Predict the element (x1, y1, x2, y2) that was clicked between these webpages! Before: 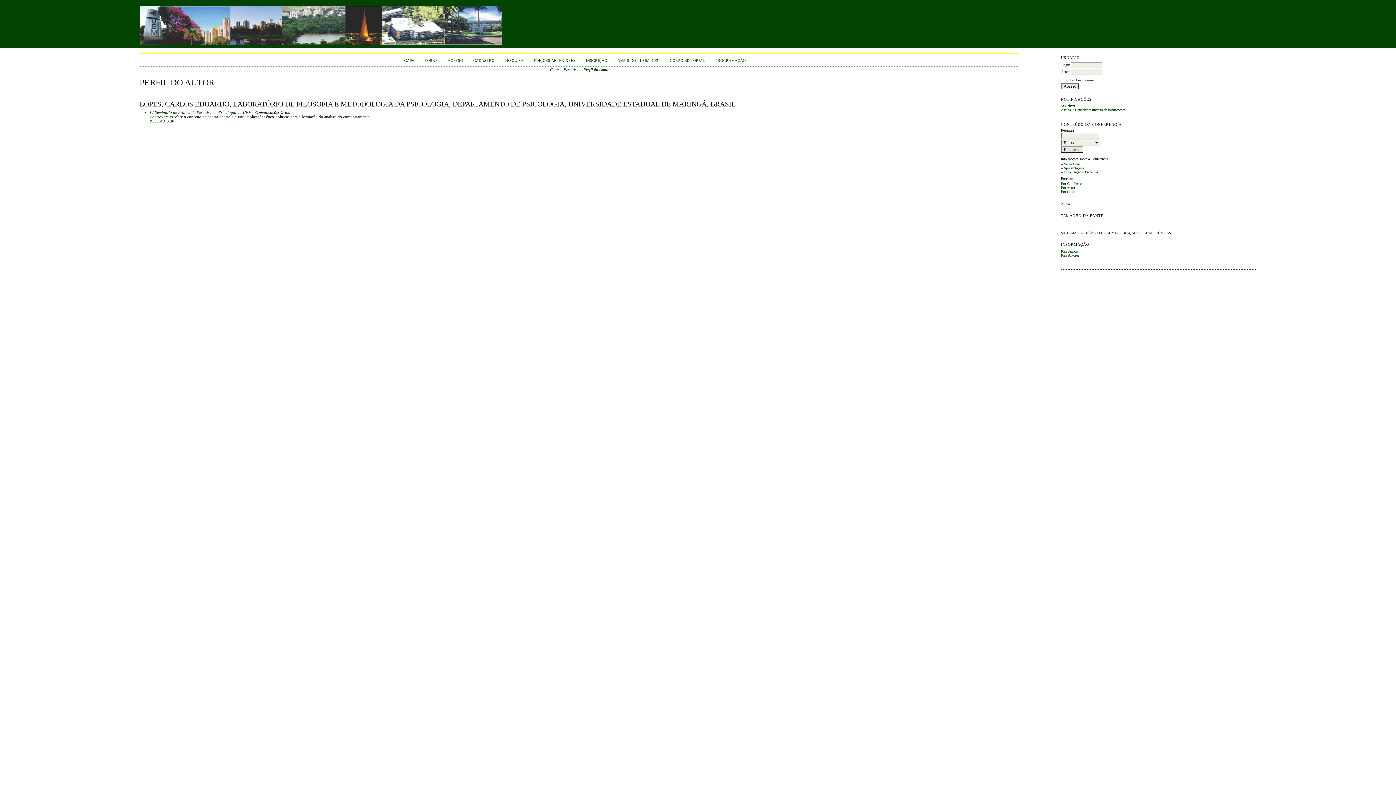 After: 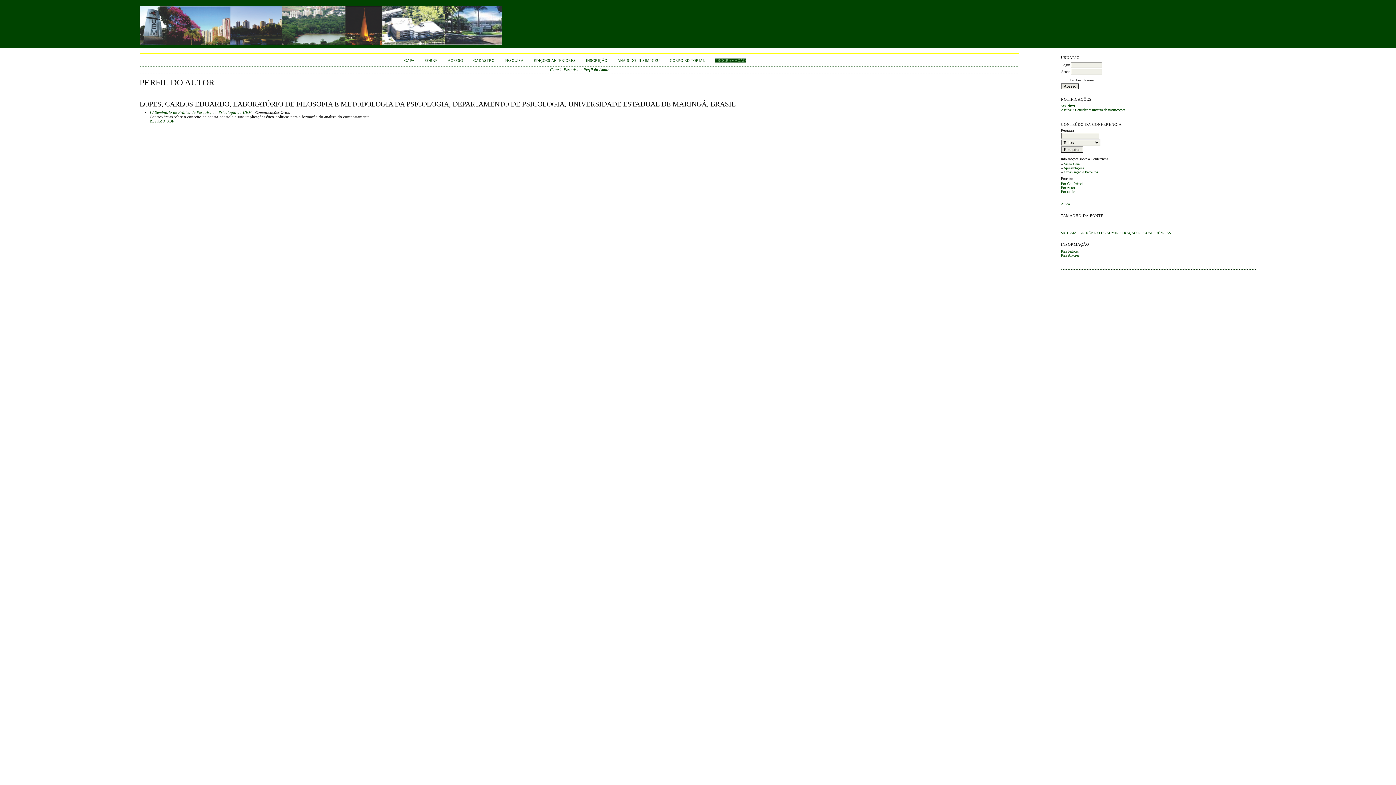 Action: label: PROGRAMAÇÃO bbox: (715, 58, 745, 62)